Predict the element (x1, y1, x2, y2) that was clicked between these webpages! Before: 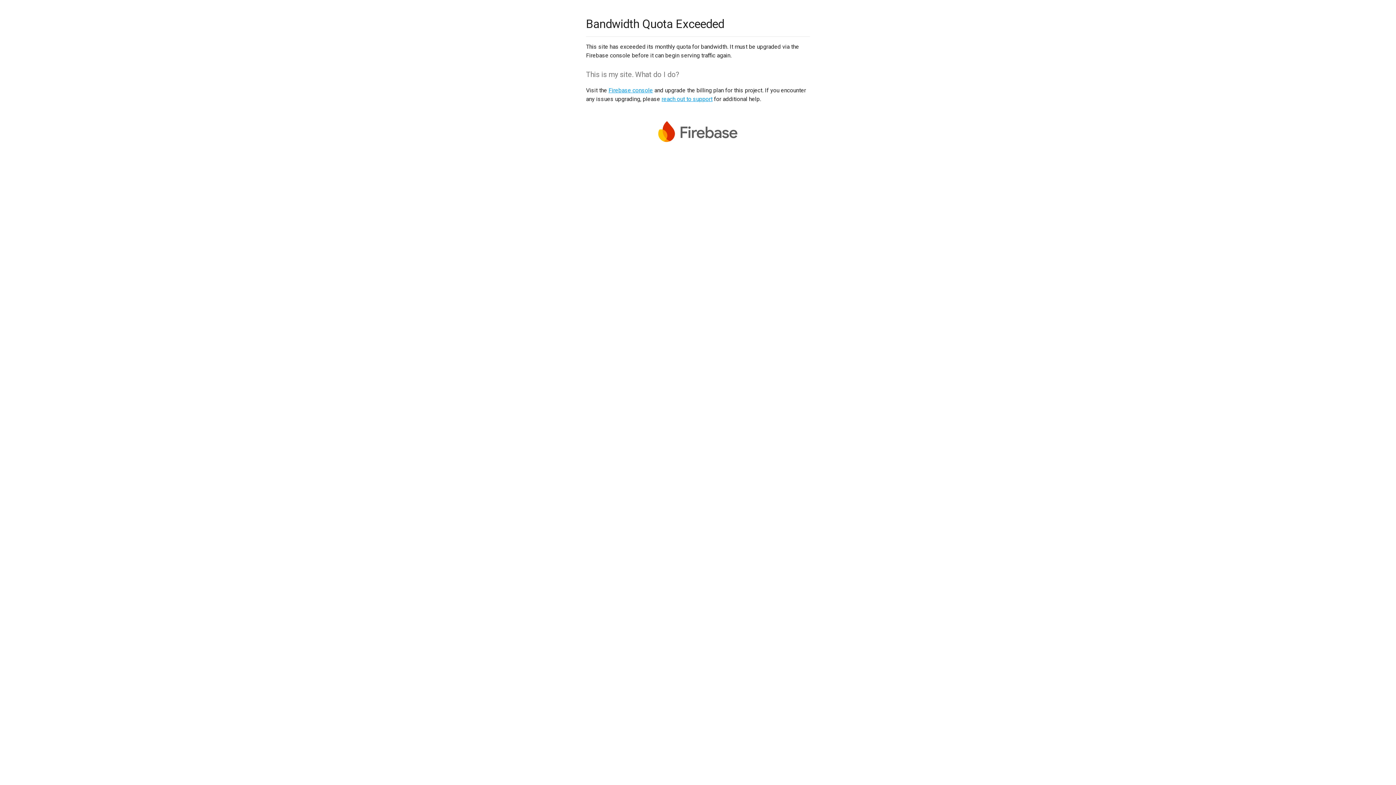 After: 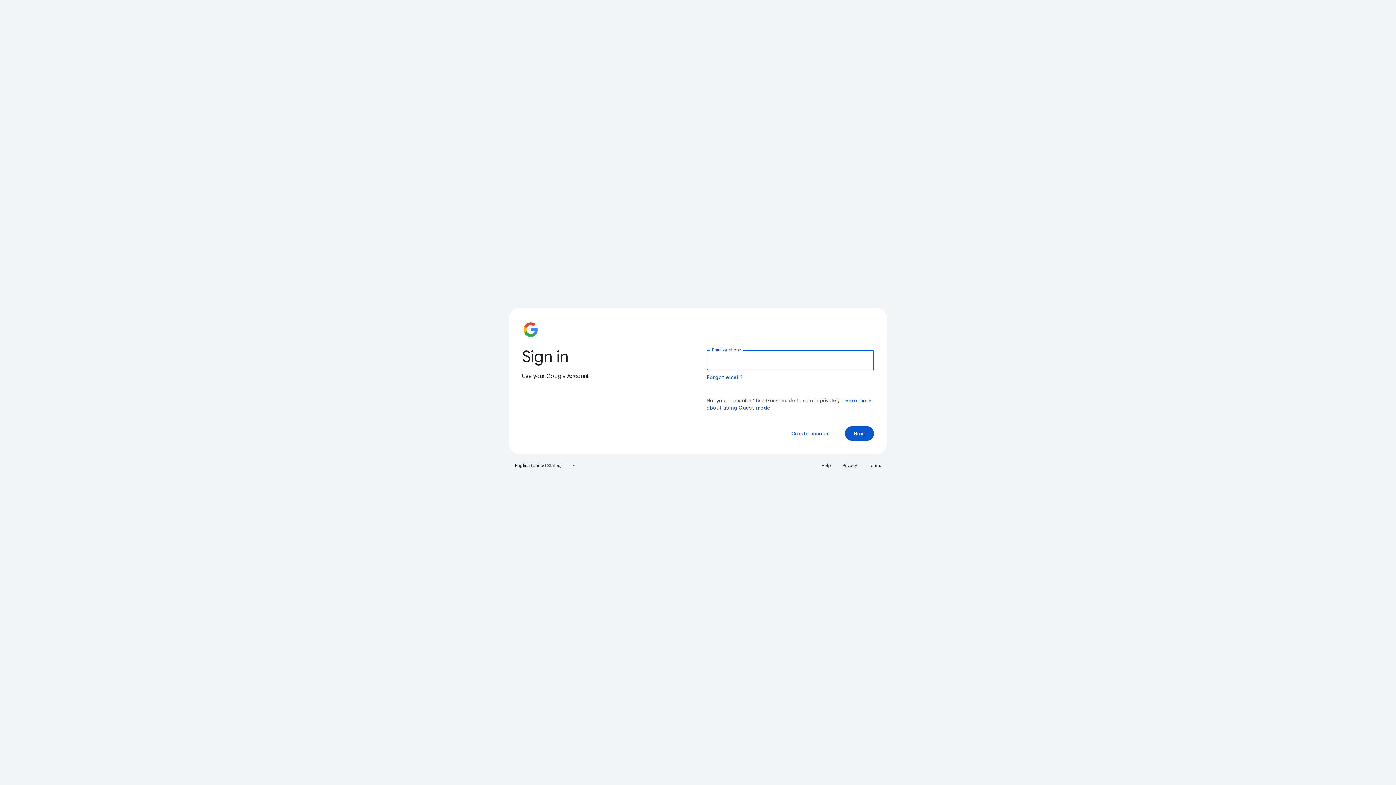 Action: label: Firebase console bbox: (608, 86, 653, 93)